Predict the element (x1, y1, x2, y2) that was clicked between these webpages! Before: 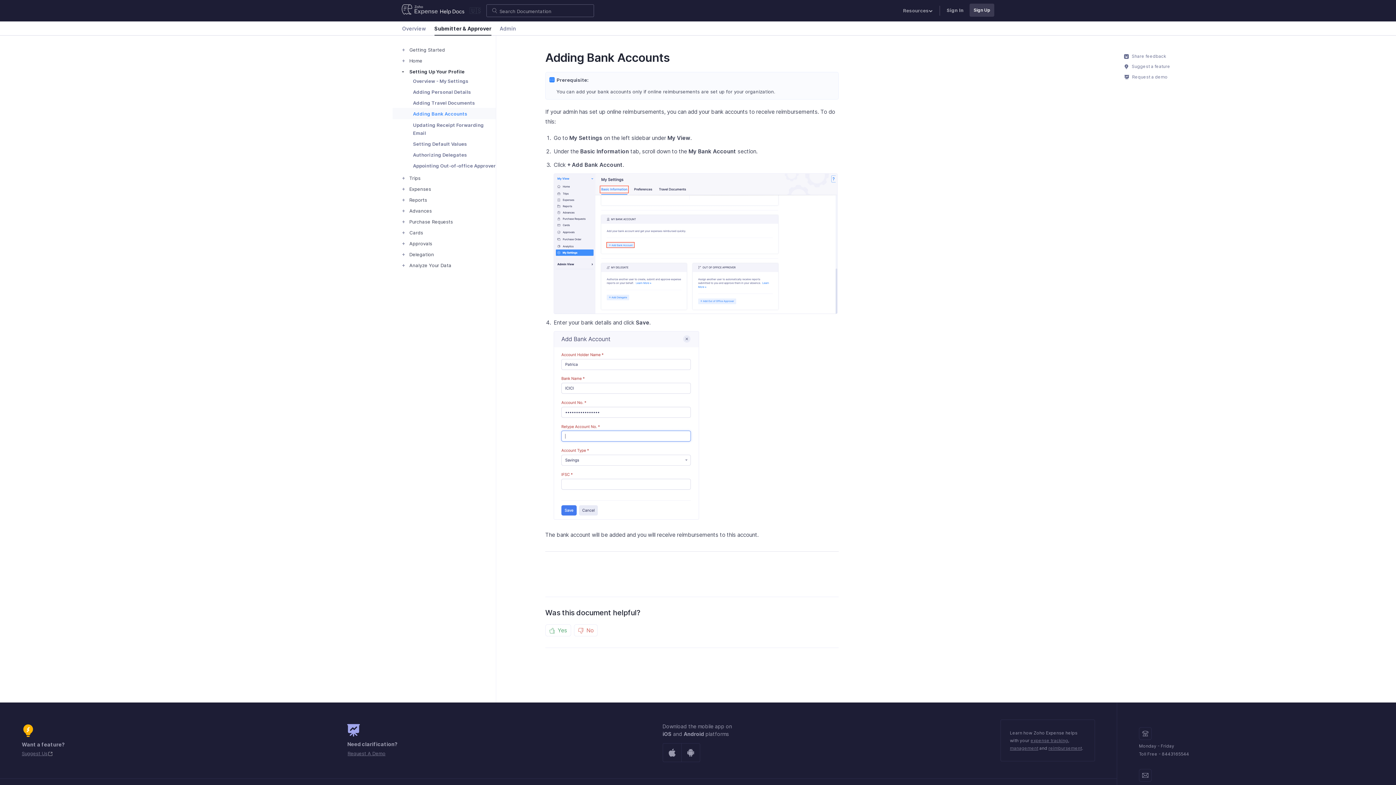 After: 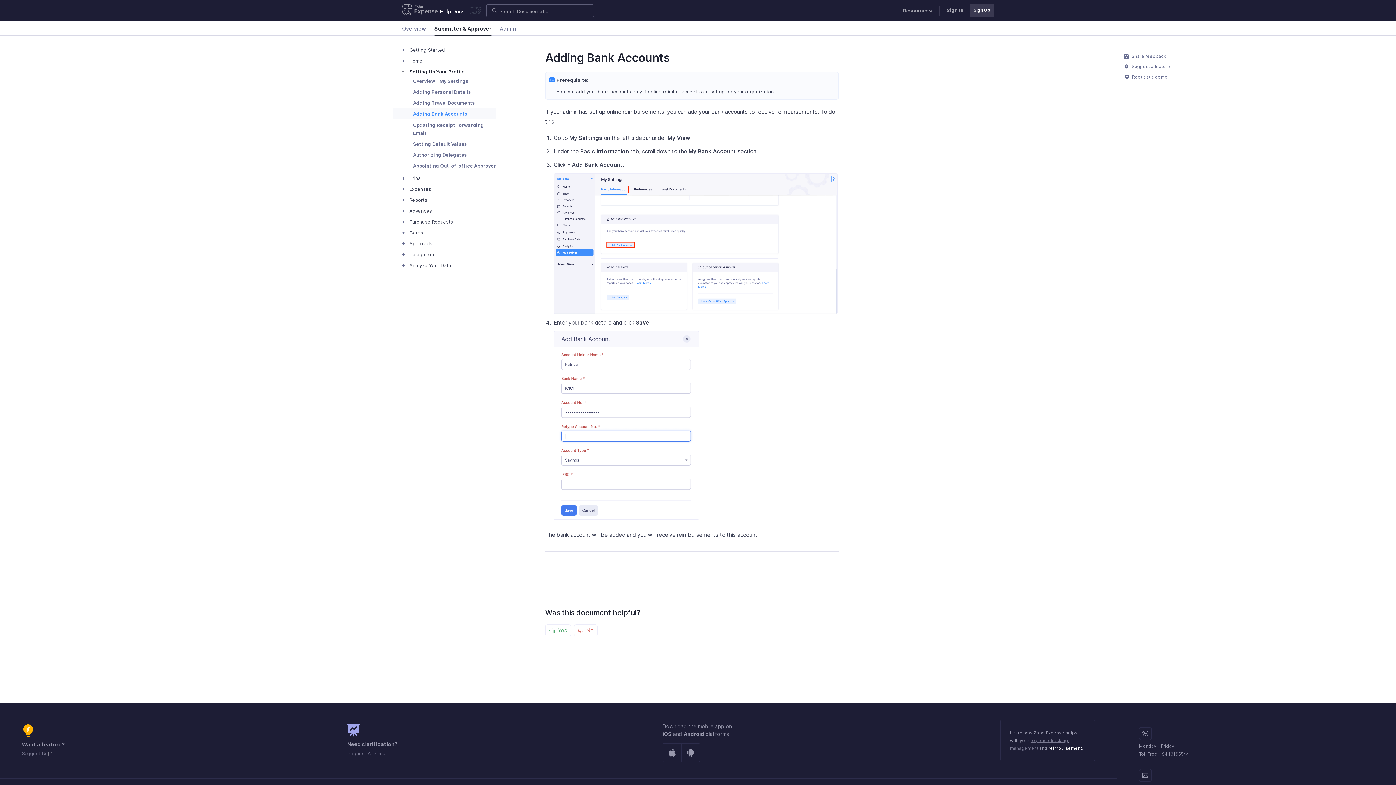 Action: label: reimbursement bbox: (1048, 745, 1082, 751)